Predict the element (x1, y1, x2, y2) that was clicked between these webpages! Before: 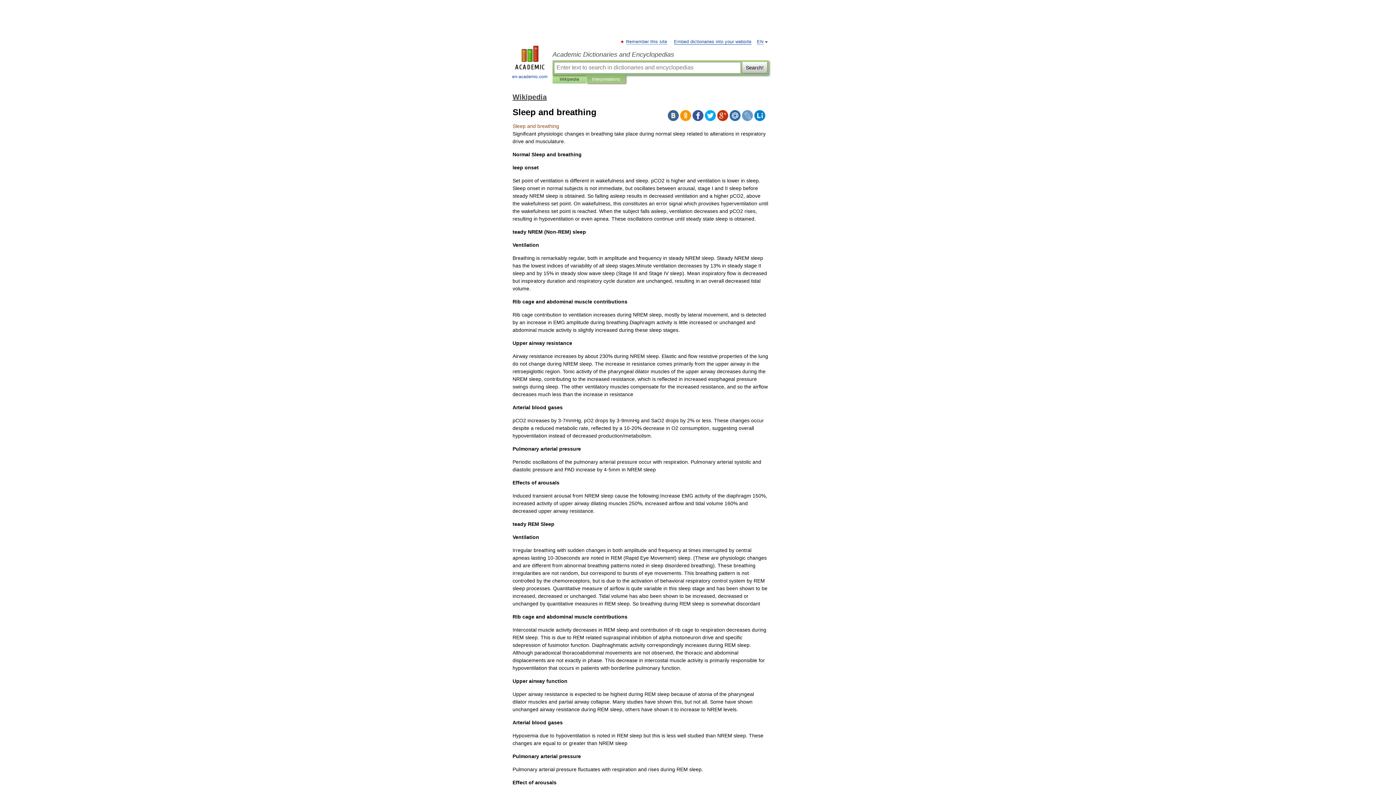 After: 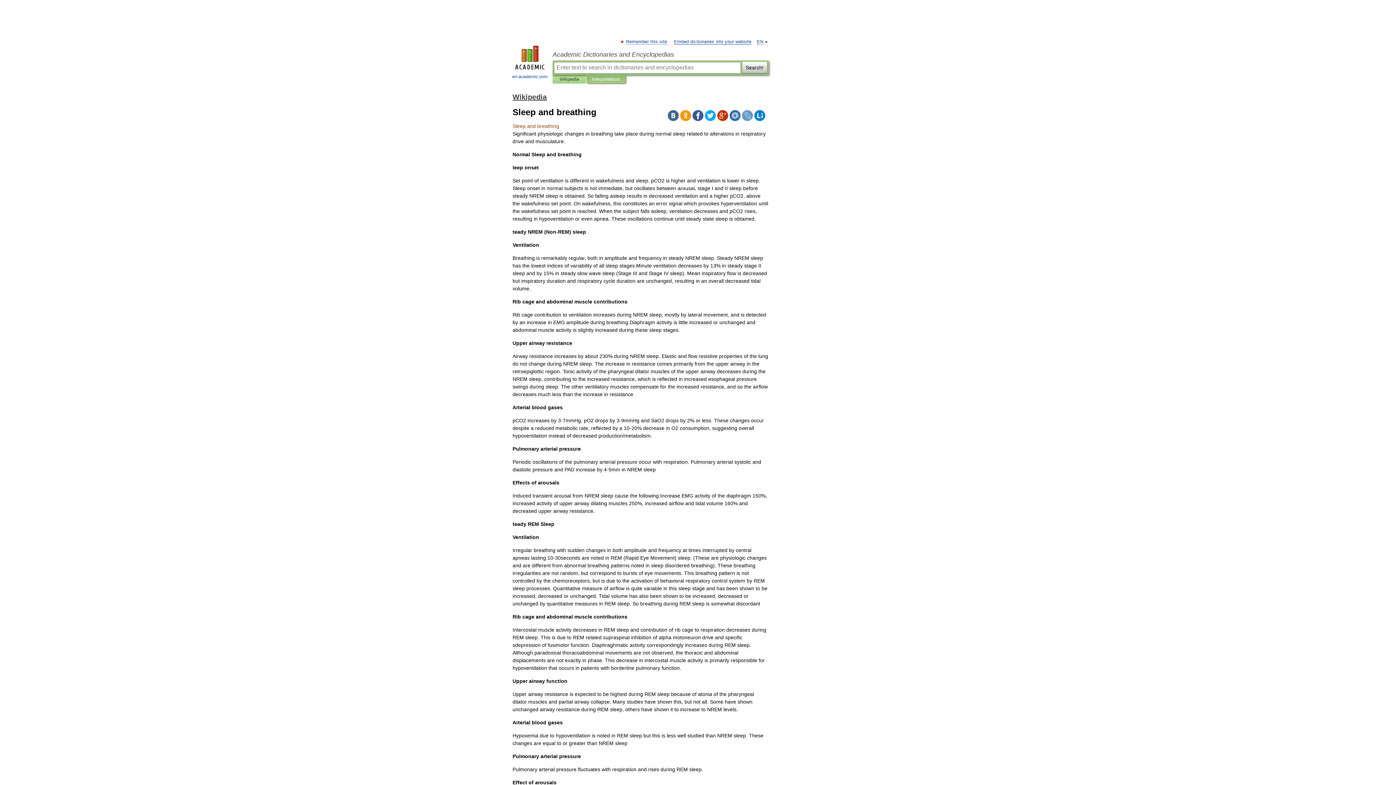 Action: bbox: (668, 110, 678, 121)